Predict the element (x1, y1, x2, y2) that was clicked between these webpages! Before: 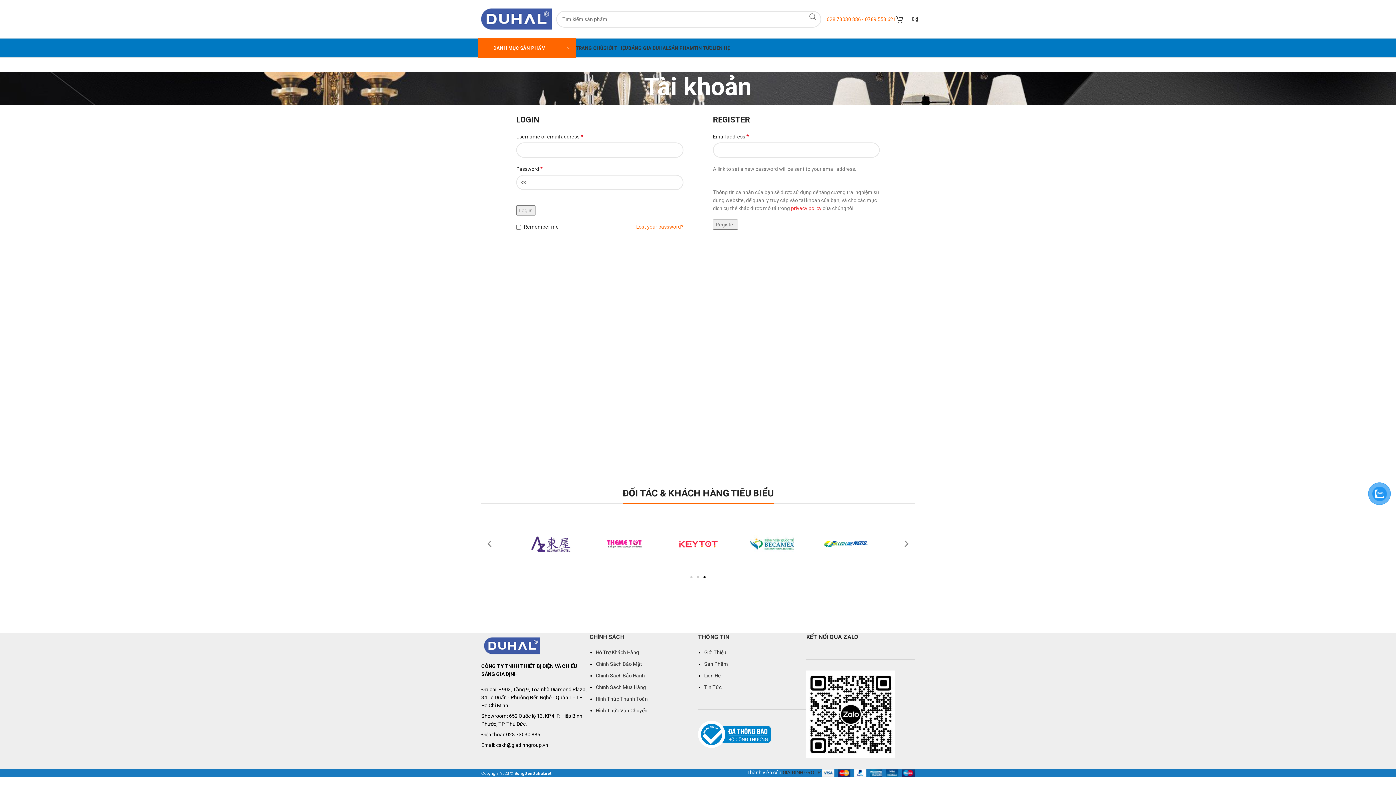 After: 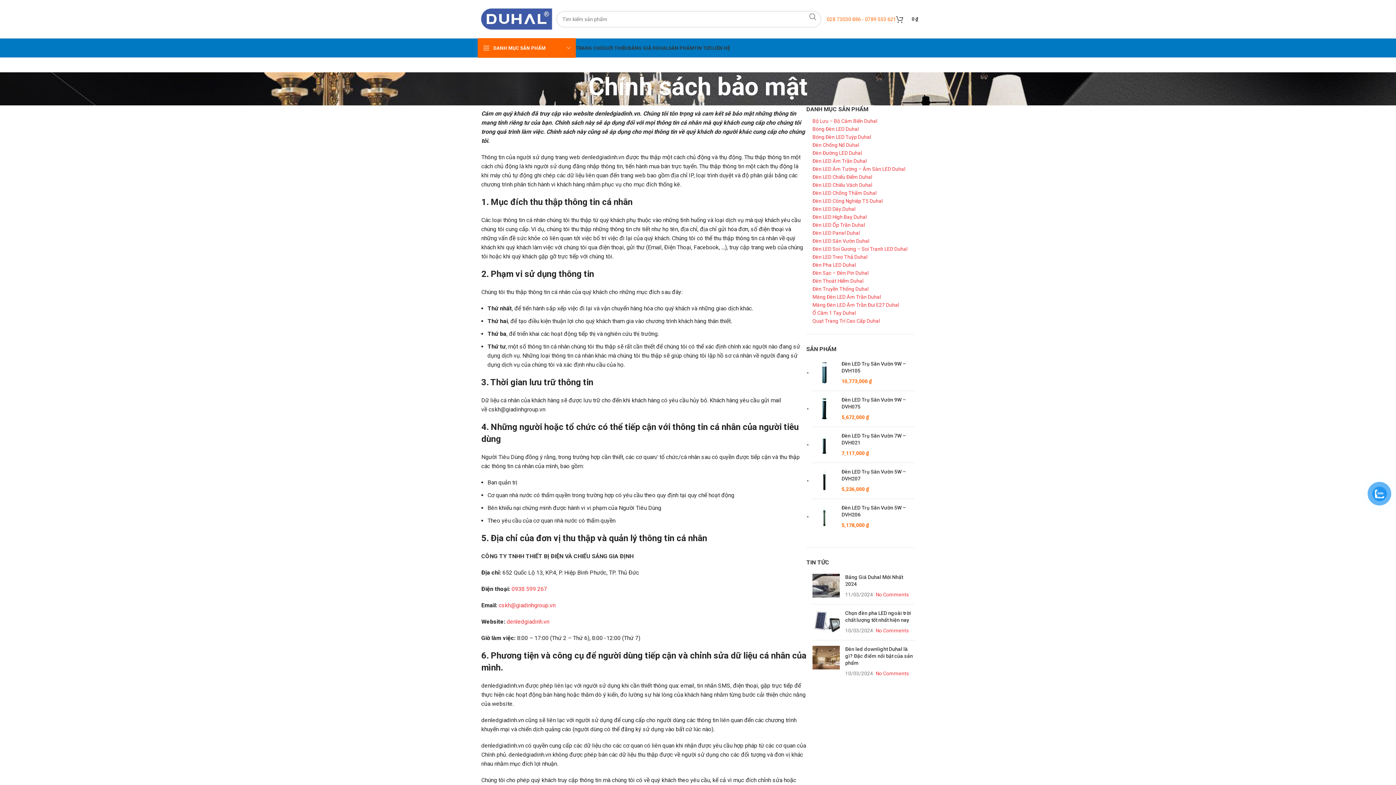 Action: label: Chính Sách Bảo Mật bbox: (596, 661, 642, 667)